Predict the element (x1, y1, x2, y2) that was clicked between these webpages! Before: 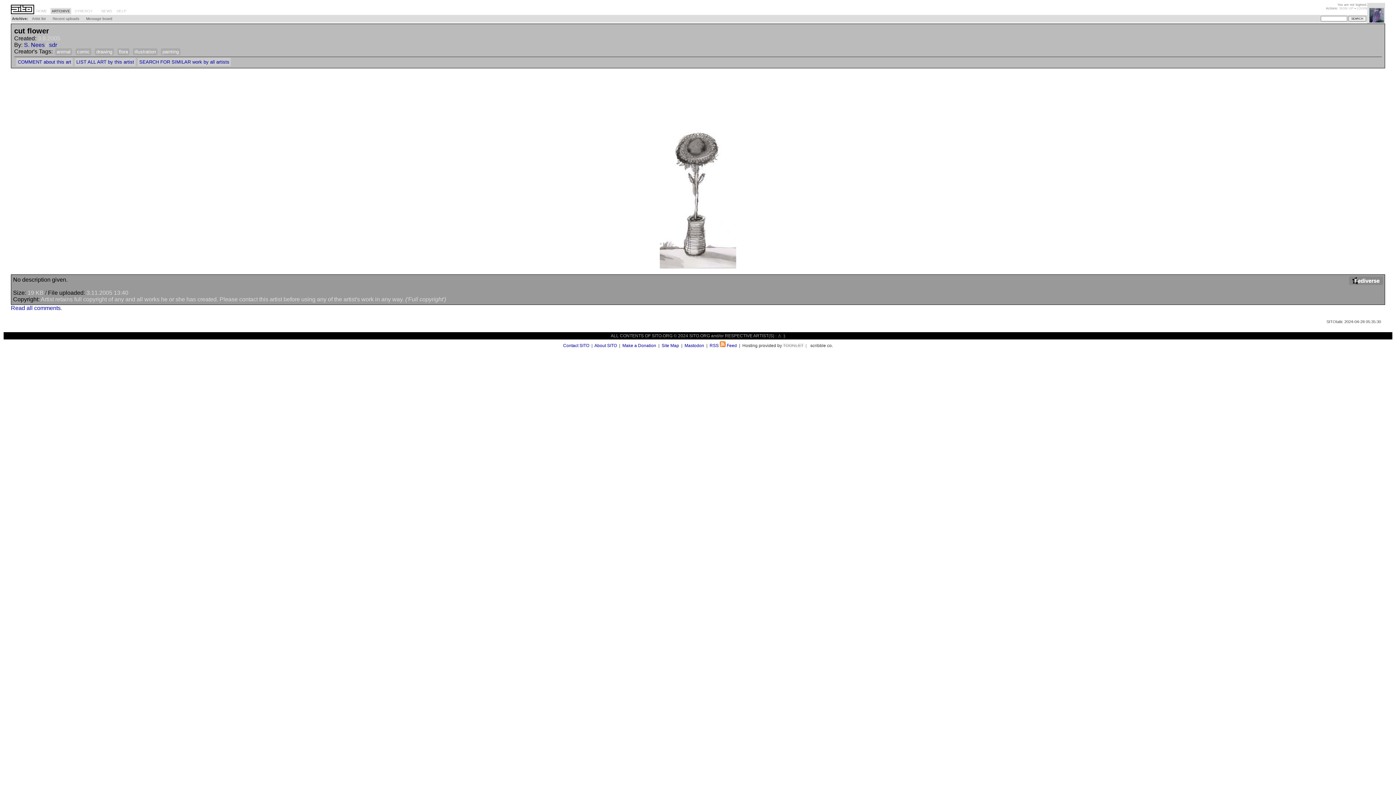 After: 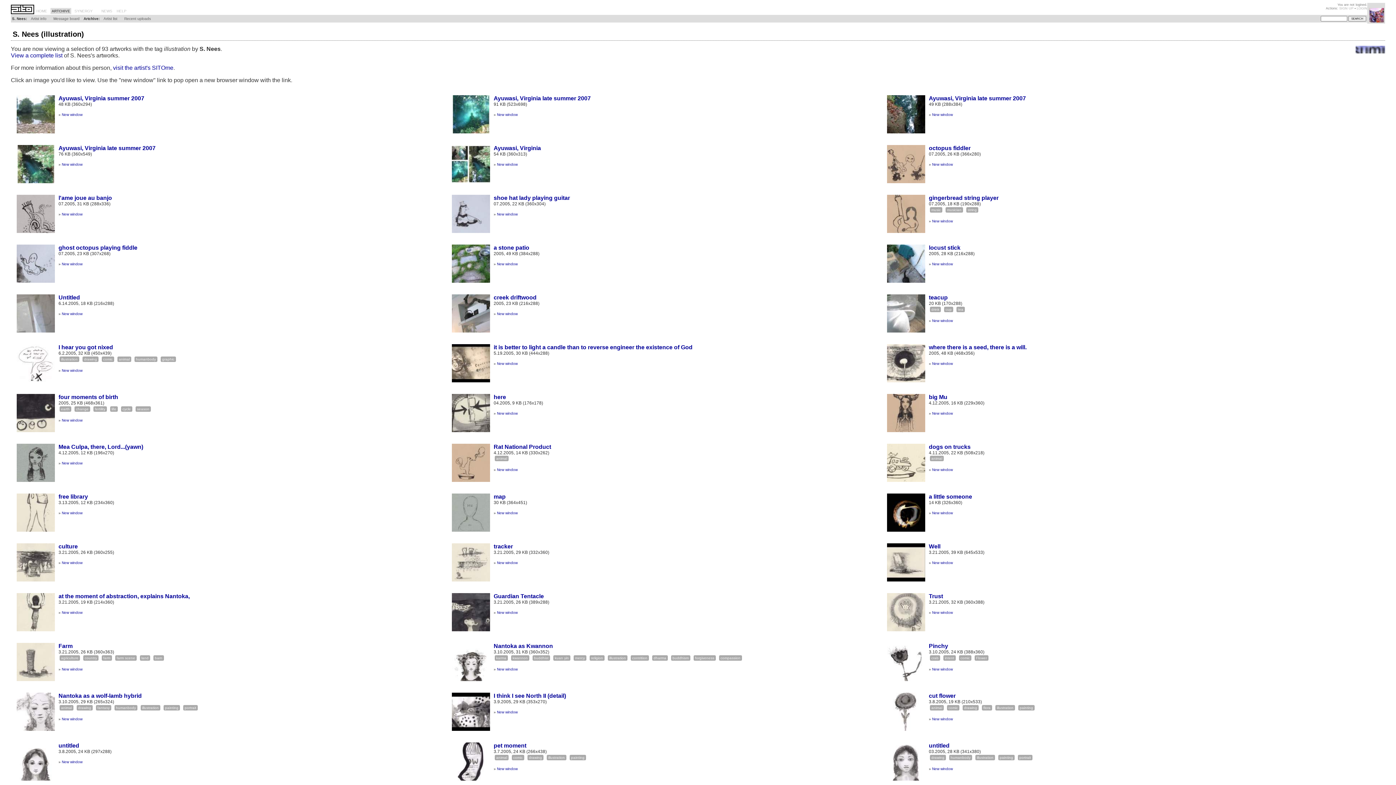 Action: label: illustration bbox: (133, 48, 157, 55)